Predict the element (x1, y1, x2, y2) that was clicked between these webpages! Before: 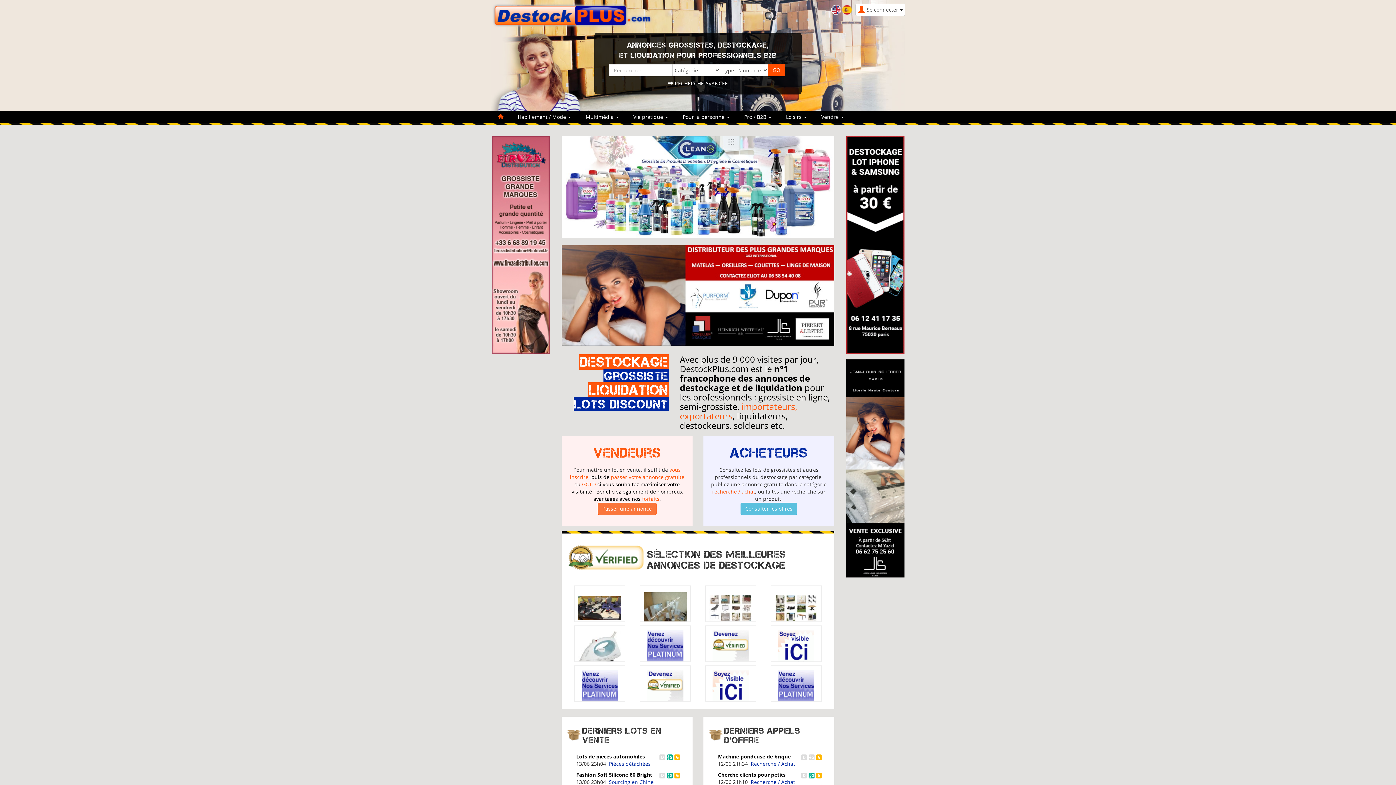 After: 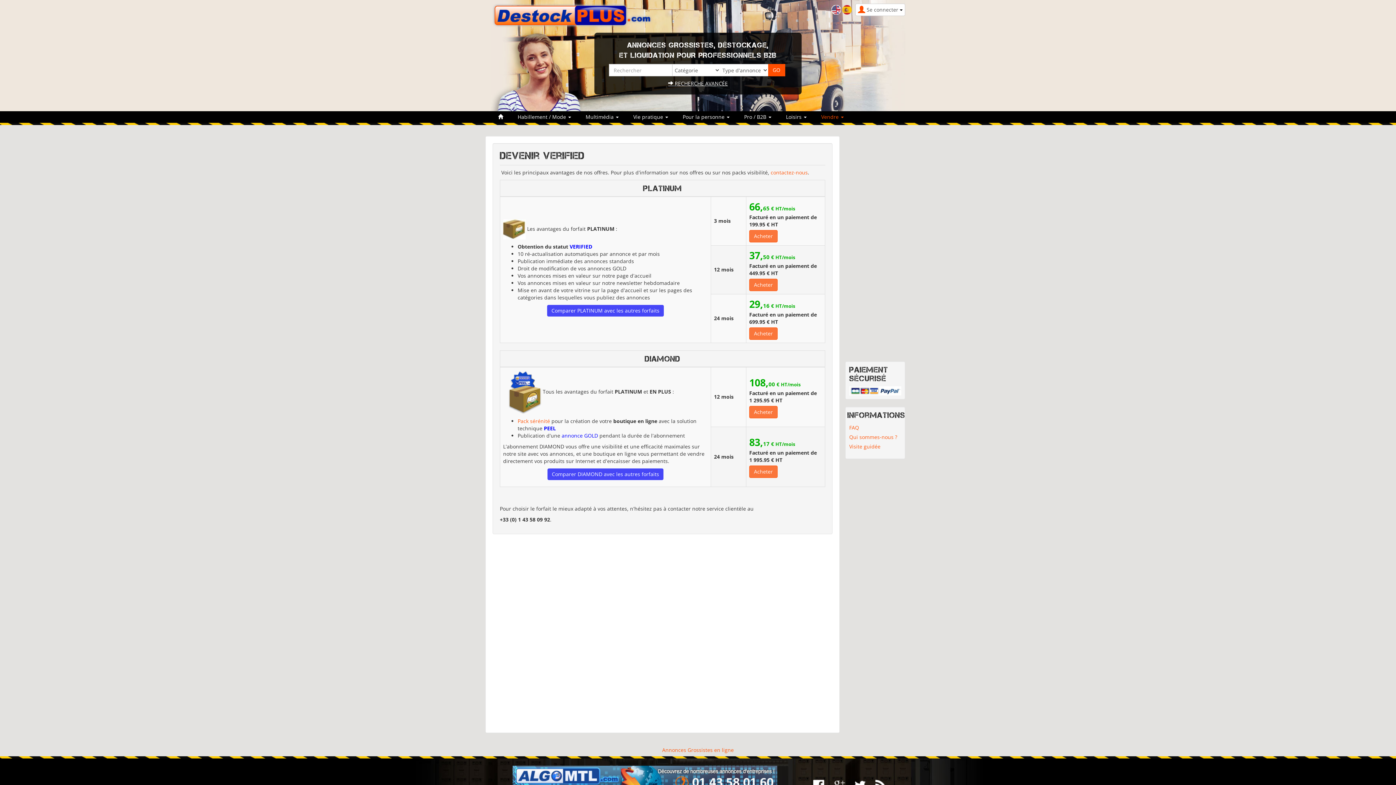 Action: bbox: (778, 684, 814, 691)